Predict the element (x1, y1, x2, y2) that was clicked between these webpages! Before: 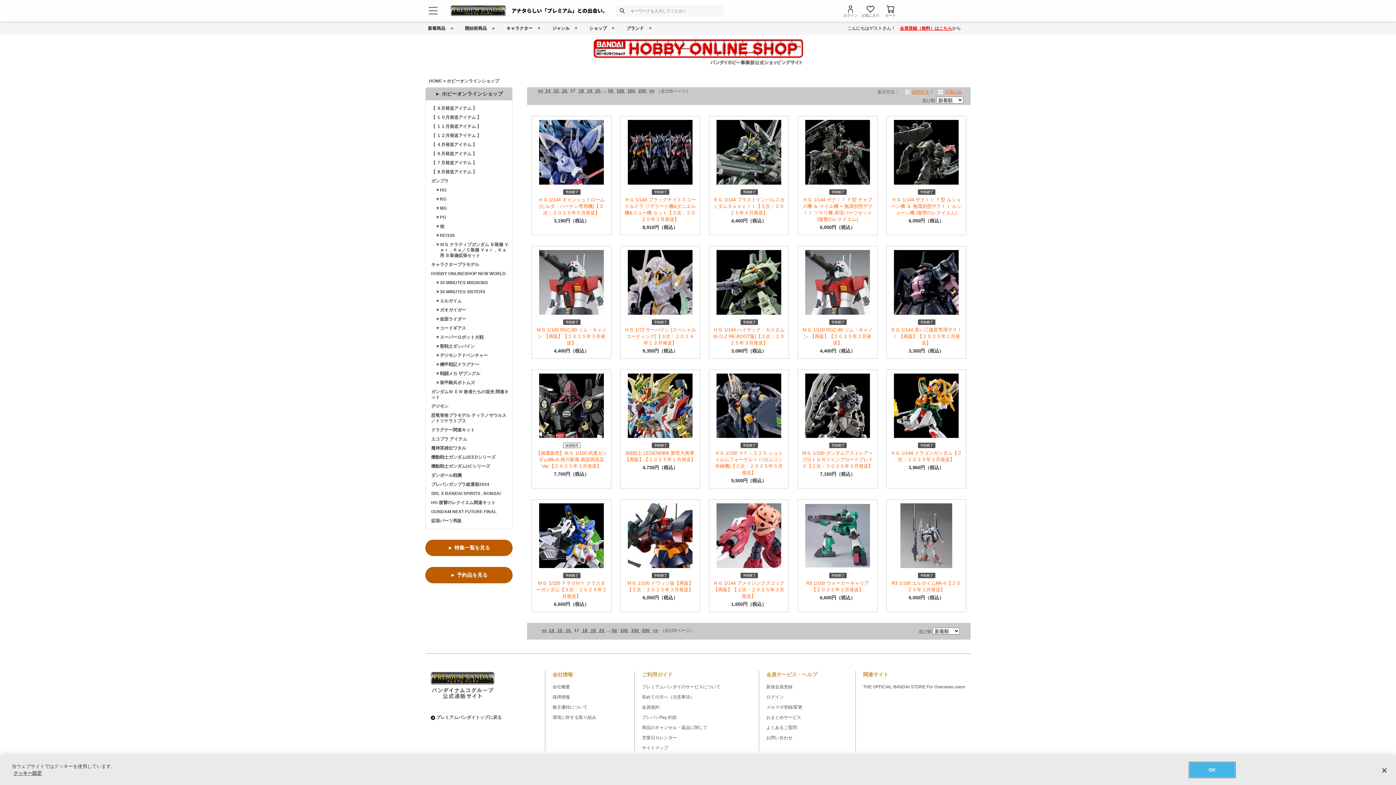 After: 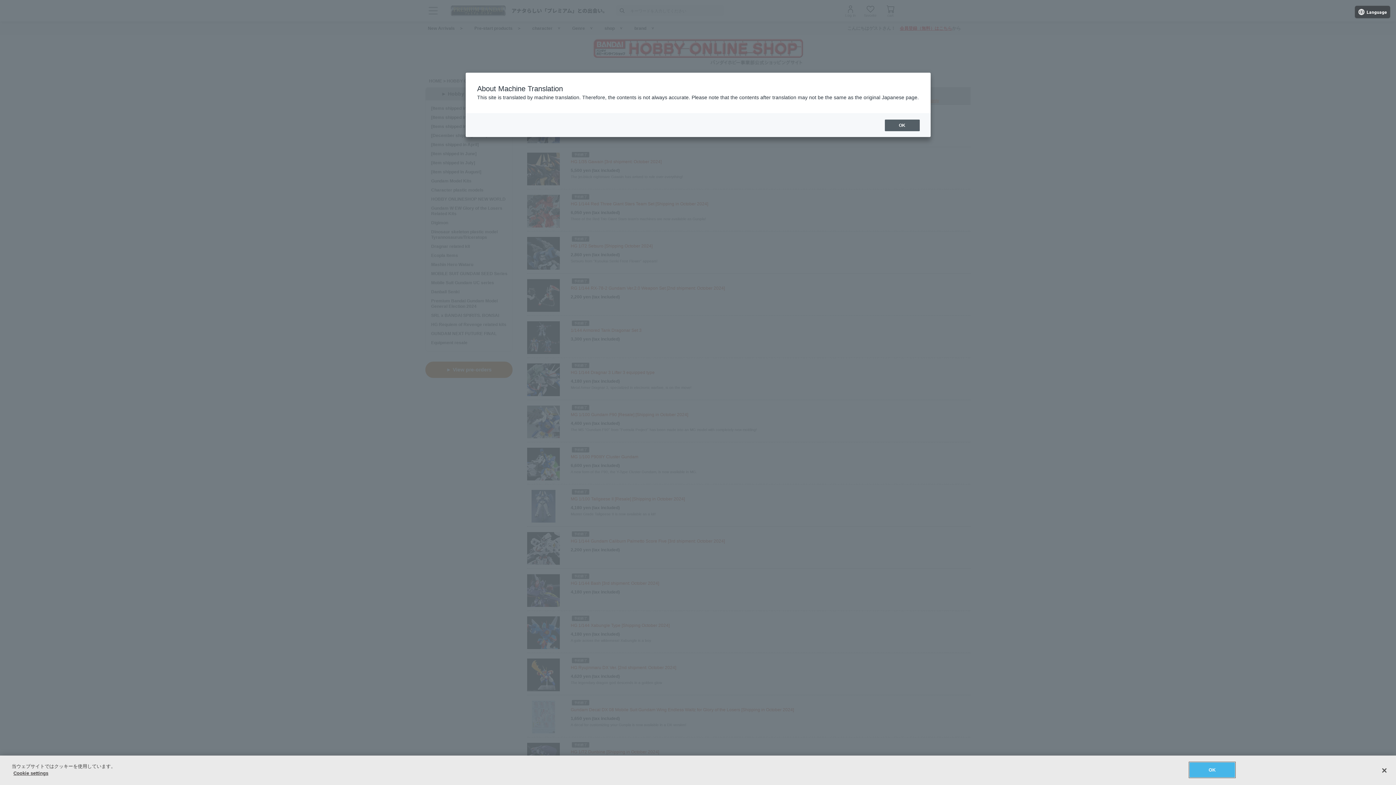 Action: label: 【 １０月発送アイテム 】 bbox: (431, 114, 481, 120)